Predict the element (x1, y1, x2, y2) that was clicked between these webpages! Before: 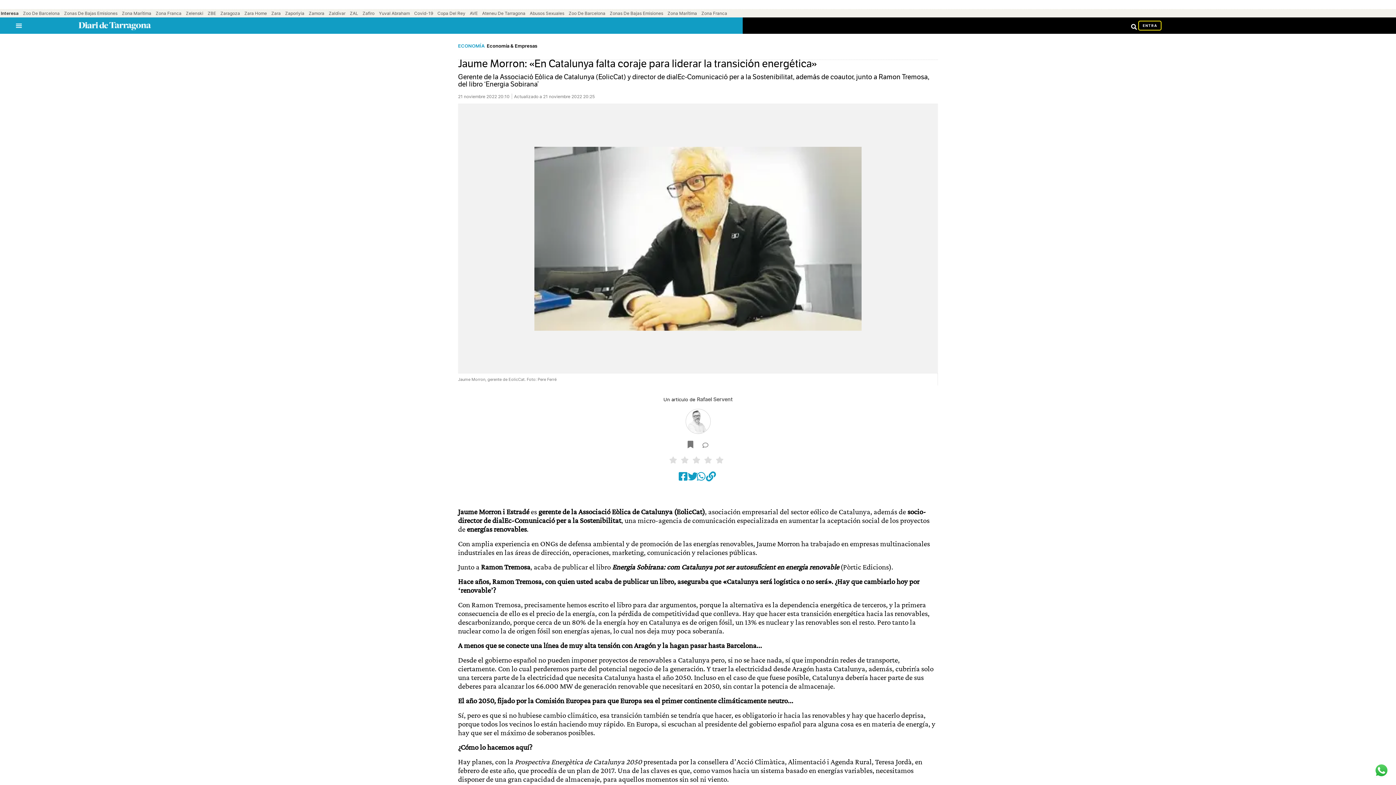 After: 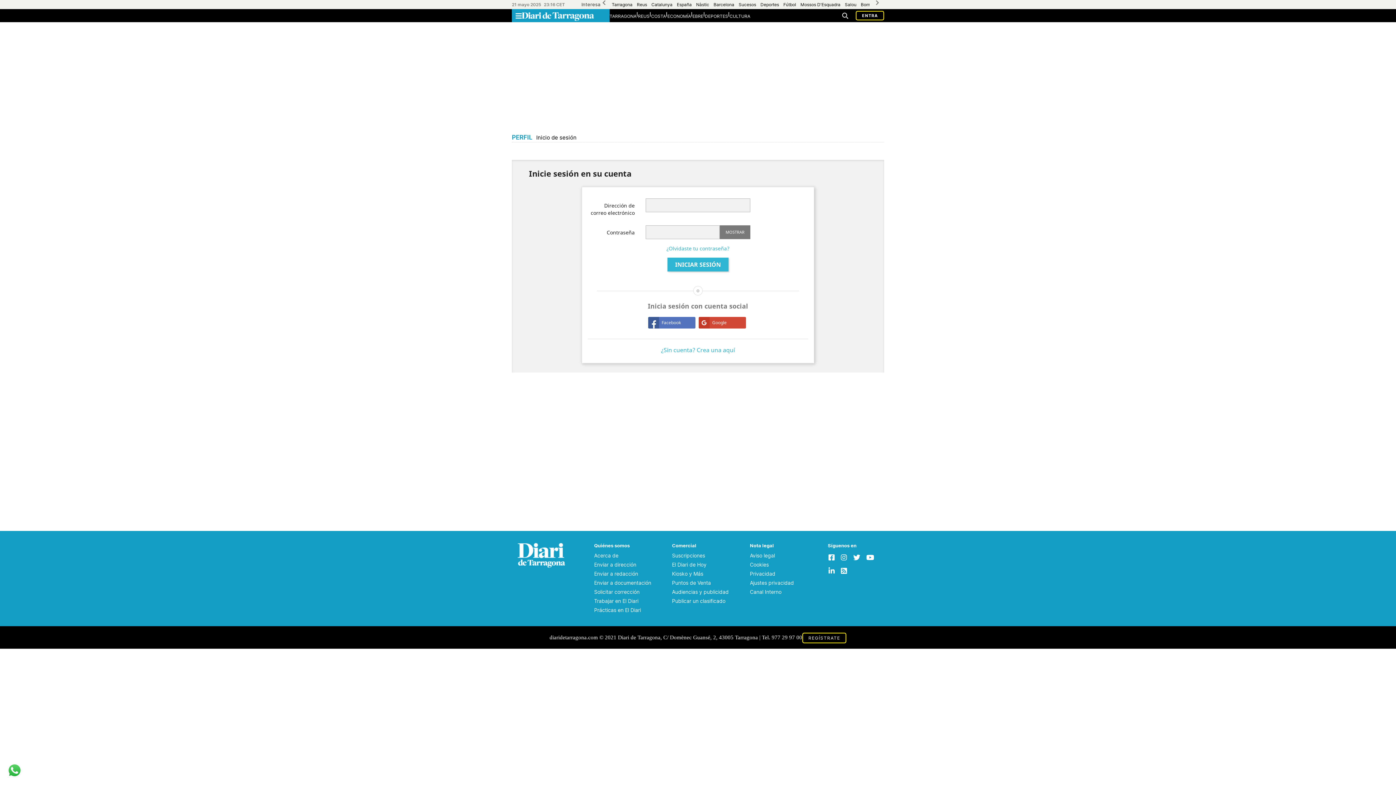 Action: label: ENTRA bbox: (1138, 20, 1161, 30)